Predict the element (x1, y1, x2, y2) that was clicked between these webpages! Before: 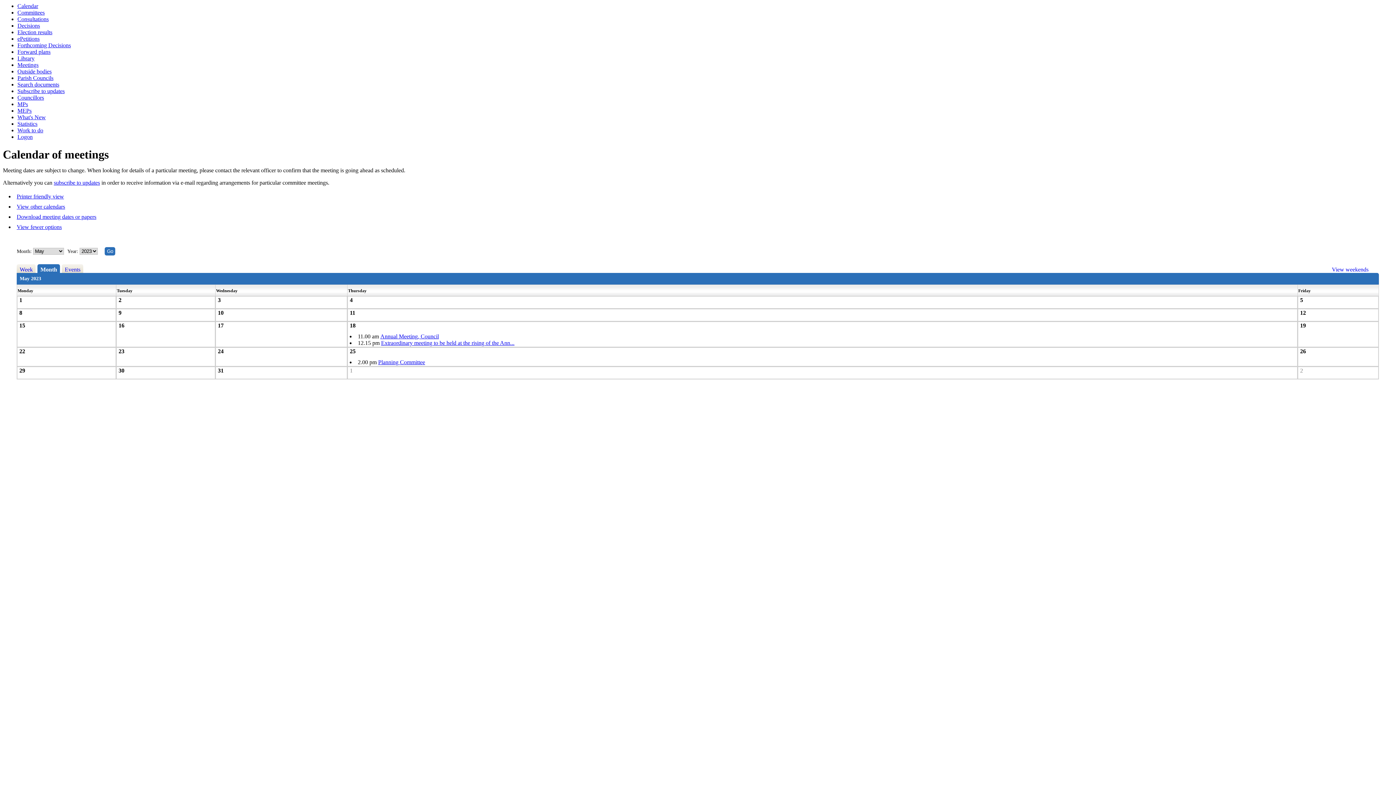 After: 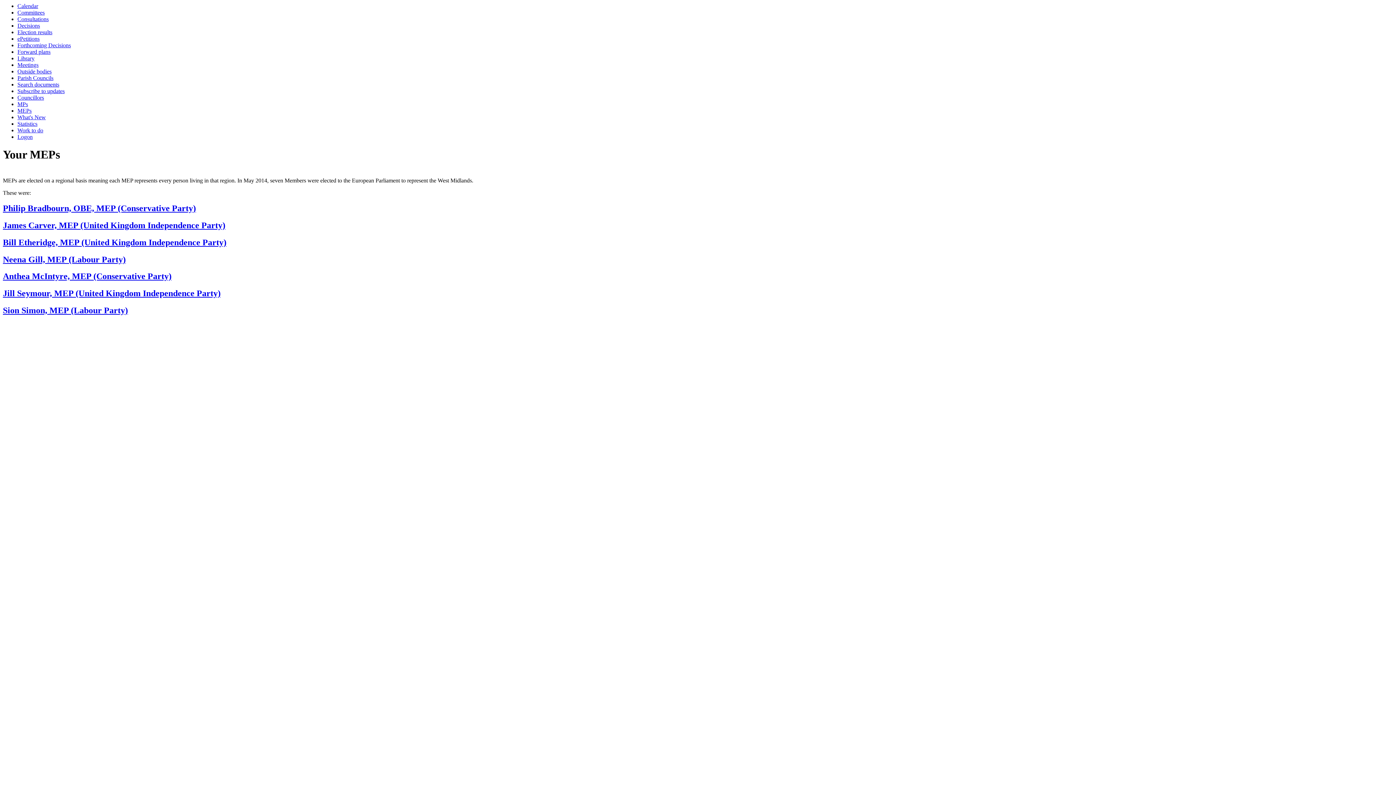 Action: bbox: (17, 107, 31, 113) label: MEPs